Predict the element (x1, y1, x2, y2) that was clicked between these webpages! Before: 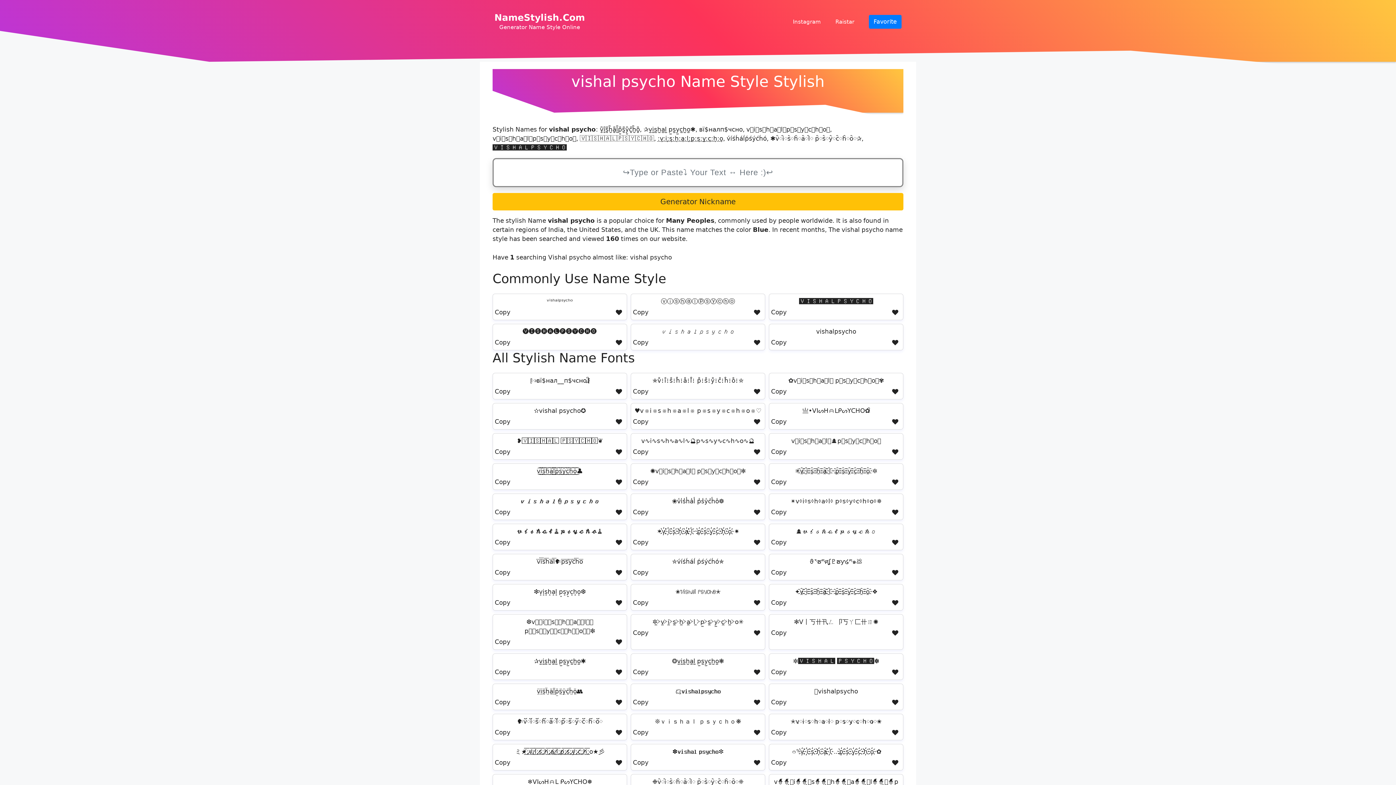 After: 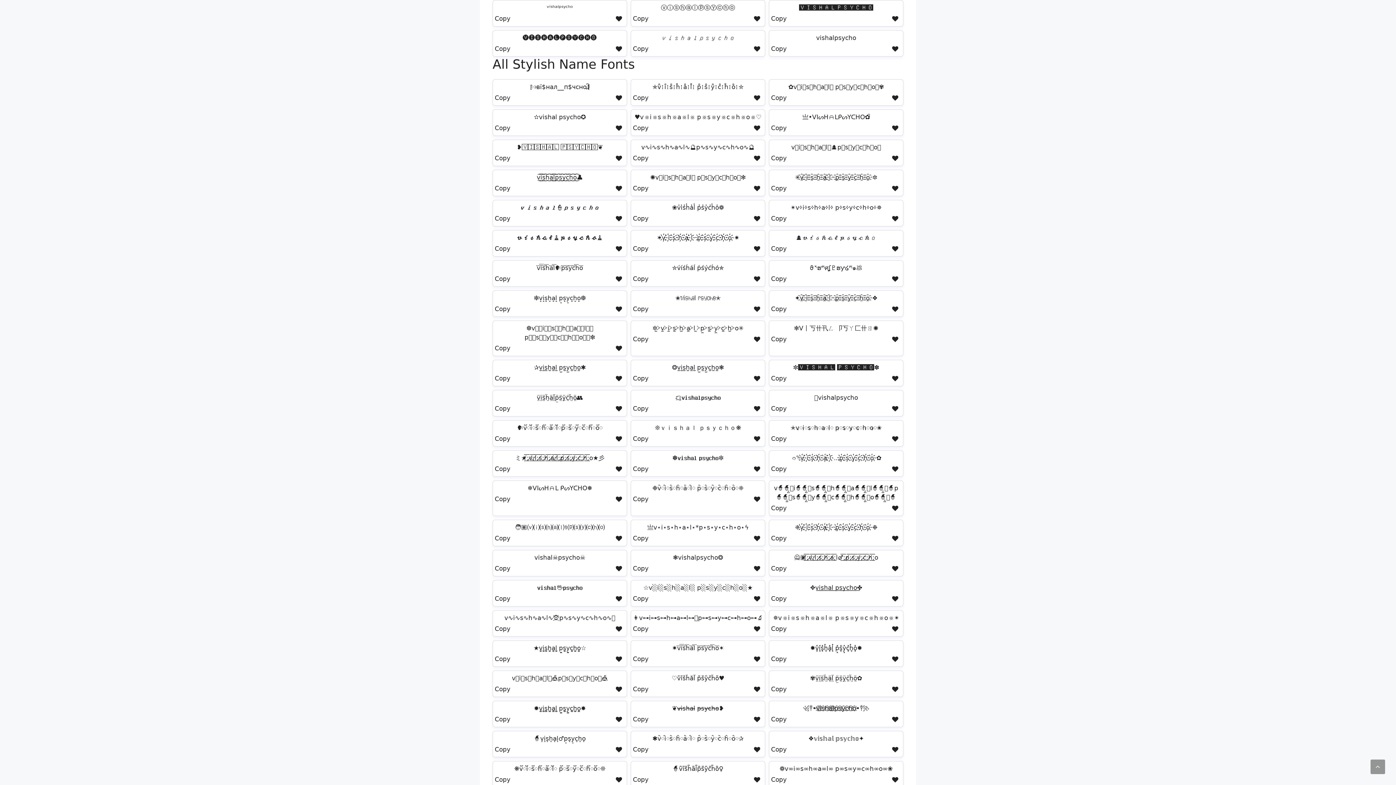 Action: bbox: (492, 193, 903, 210) label: Generator Nickname